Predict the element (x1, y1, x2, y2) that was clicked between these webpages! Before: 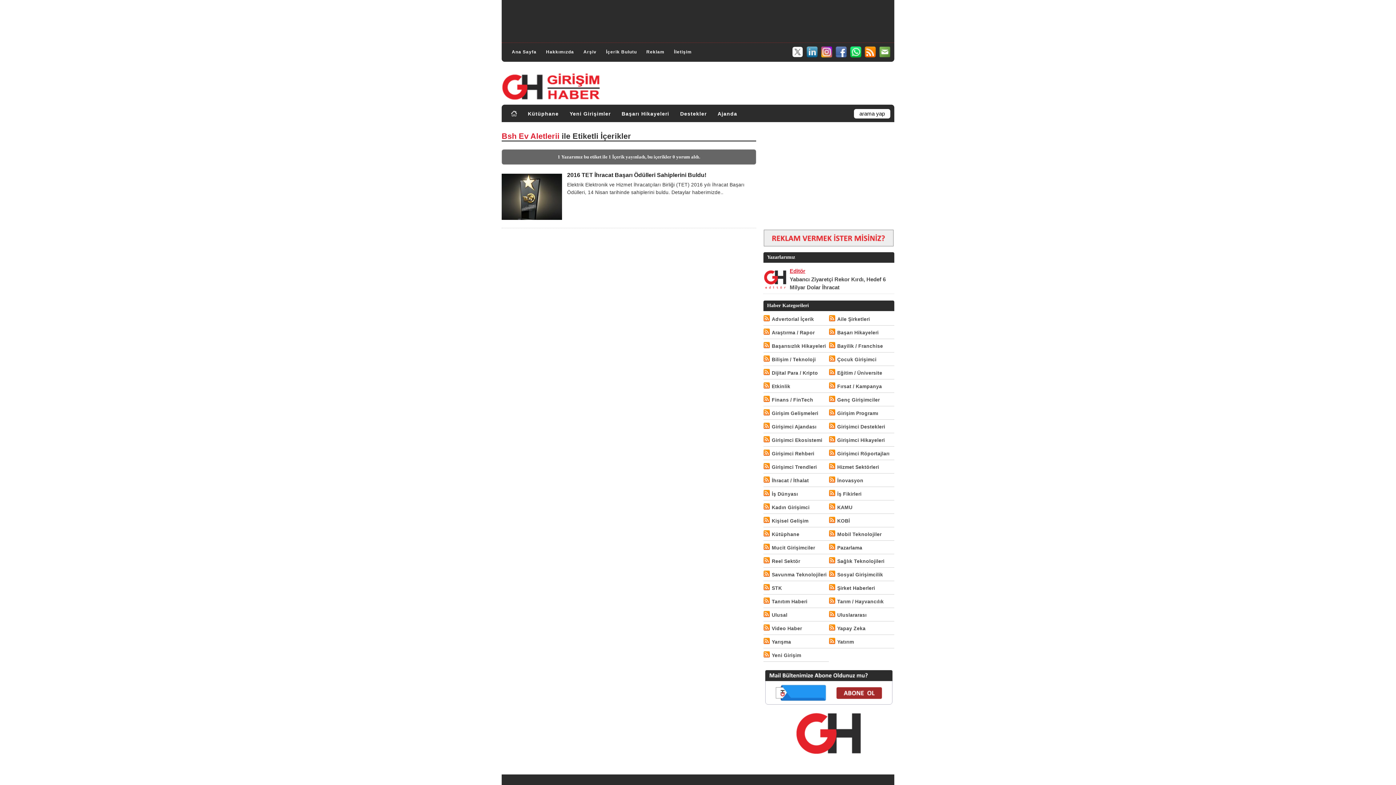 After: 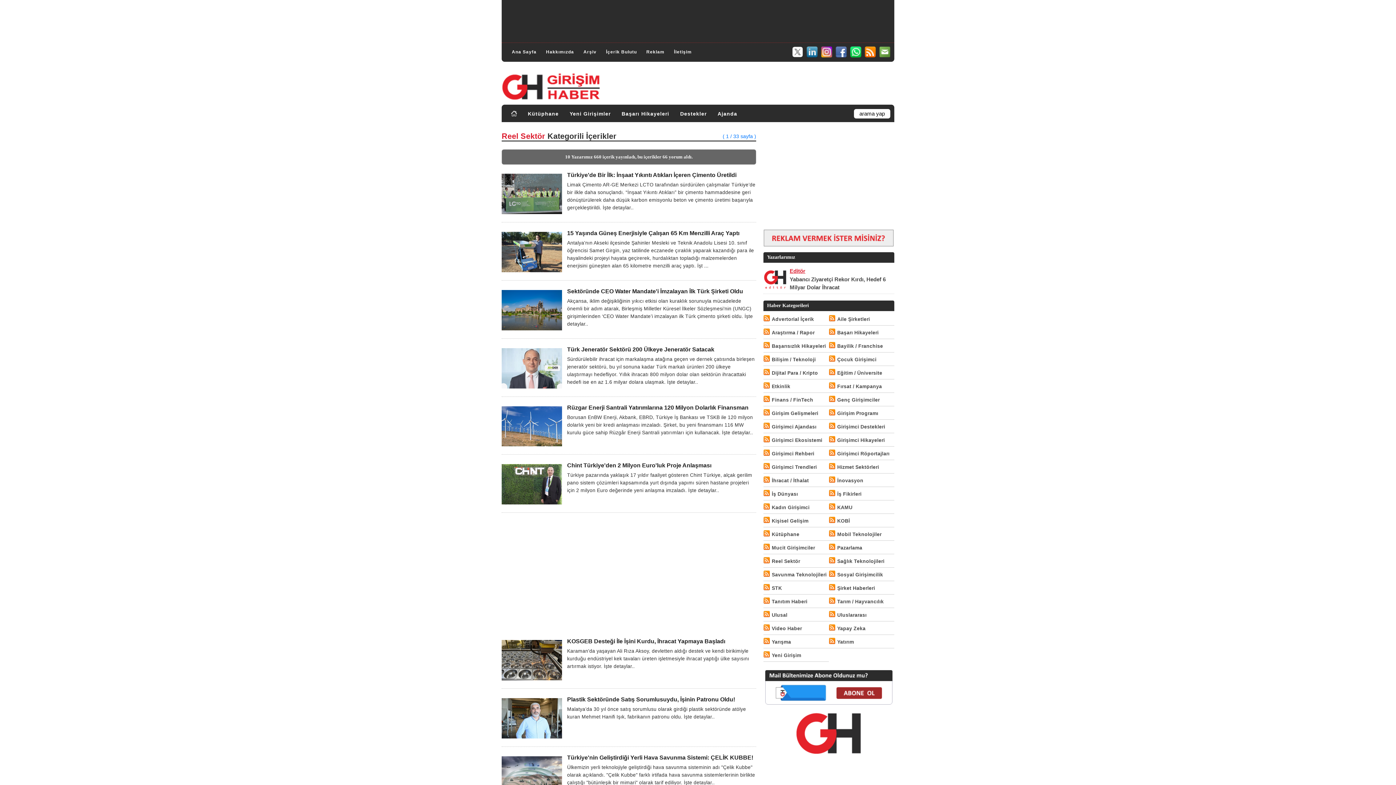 Action: bbox: (772, 557, 800, 566) label: Reel Sektör